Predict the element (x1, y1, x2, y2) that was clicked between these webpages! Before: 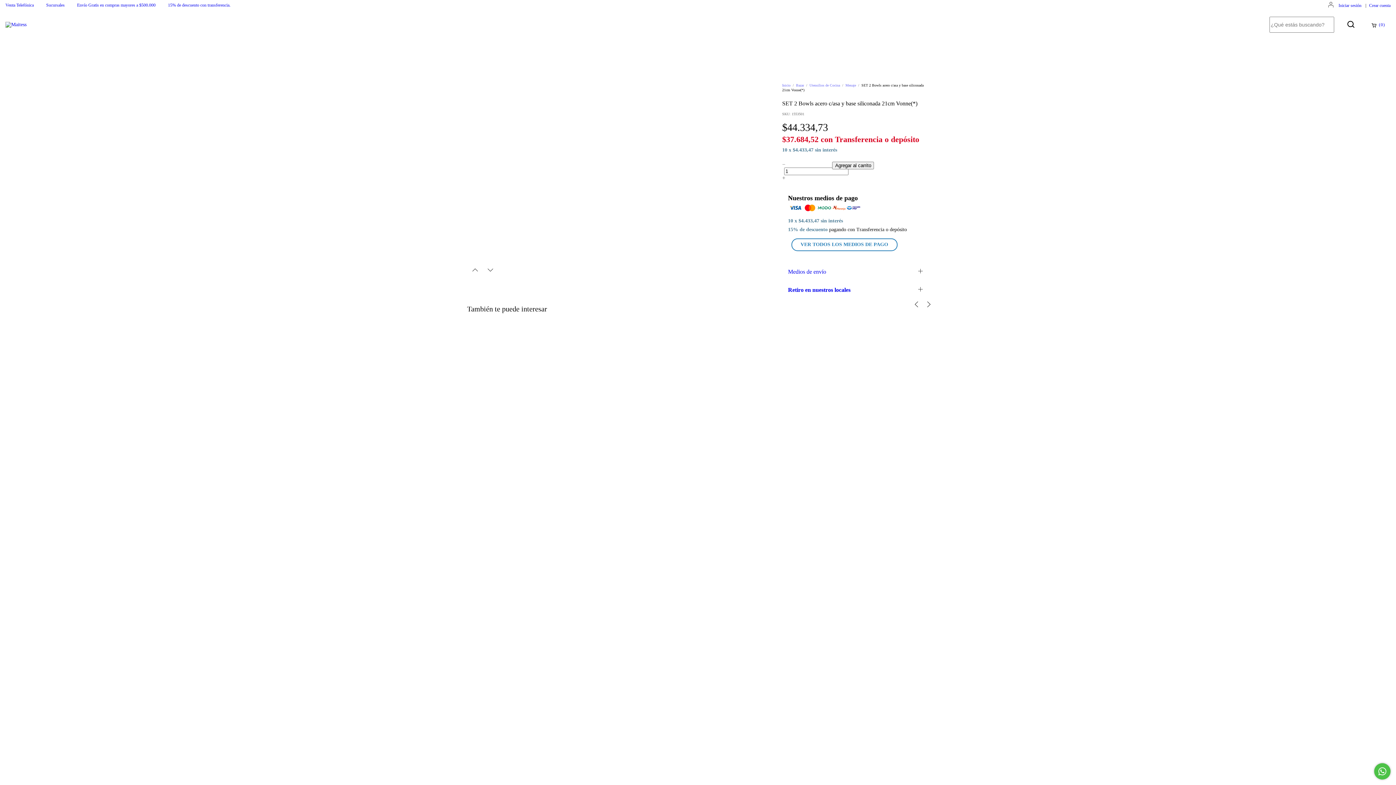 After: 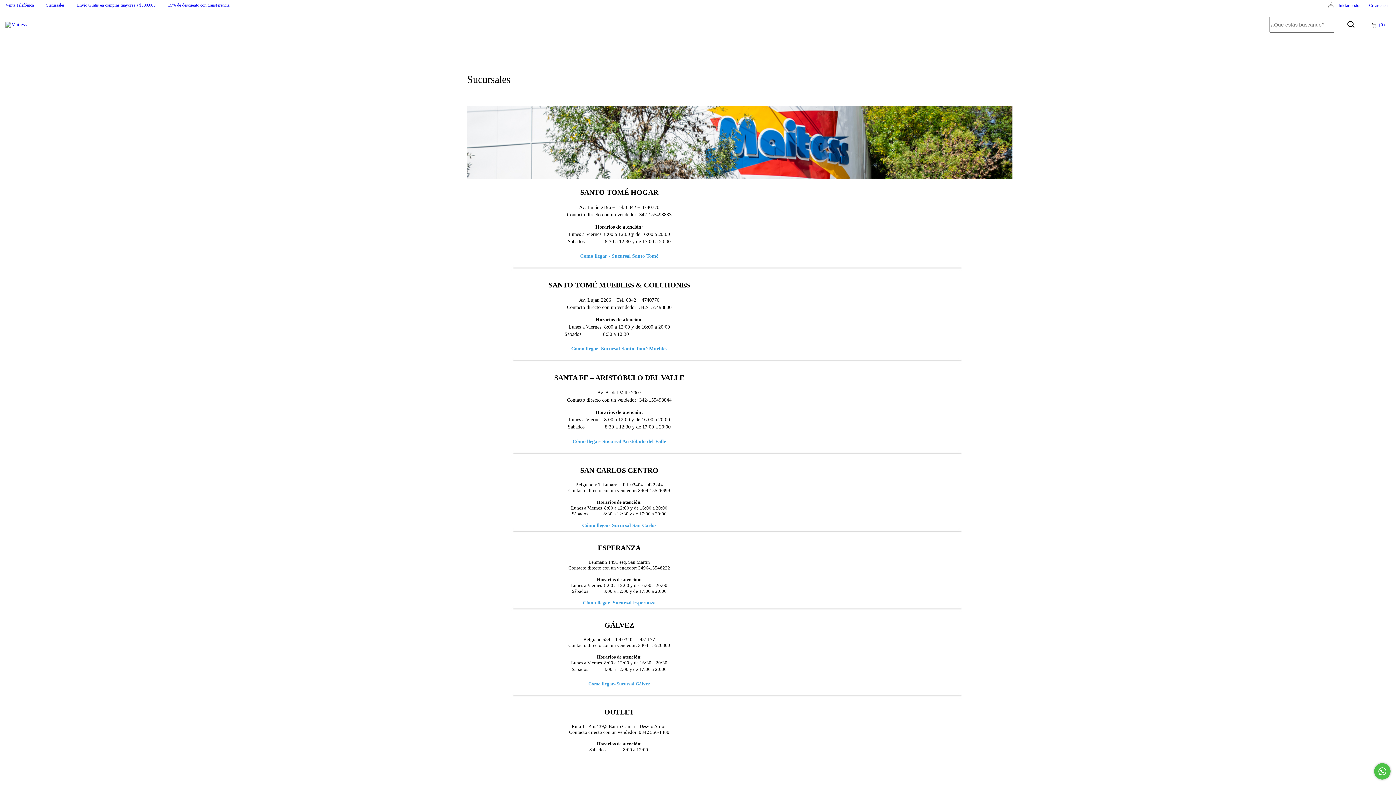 Action: bbox: (46, 2, 64, 7) label: Sucursales